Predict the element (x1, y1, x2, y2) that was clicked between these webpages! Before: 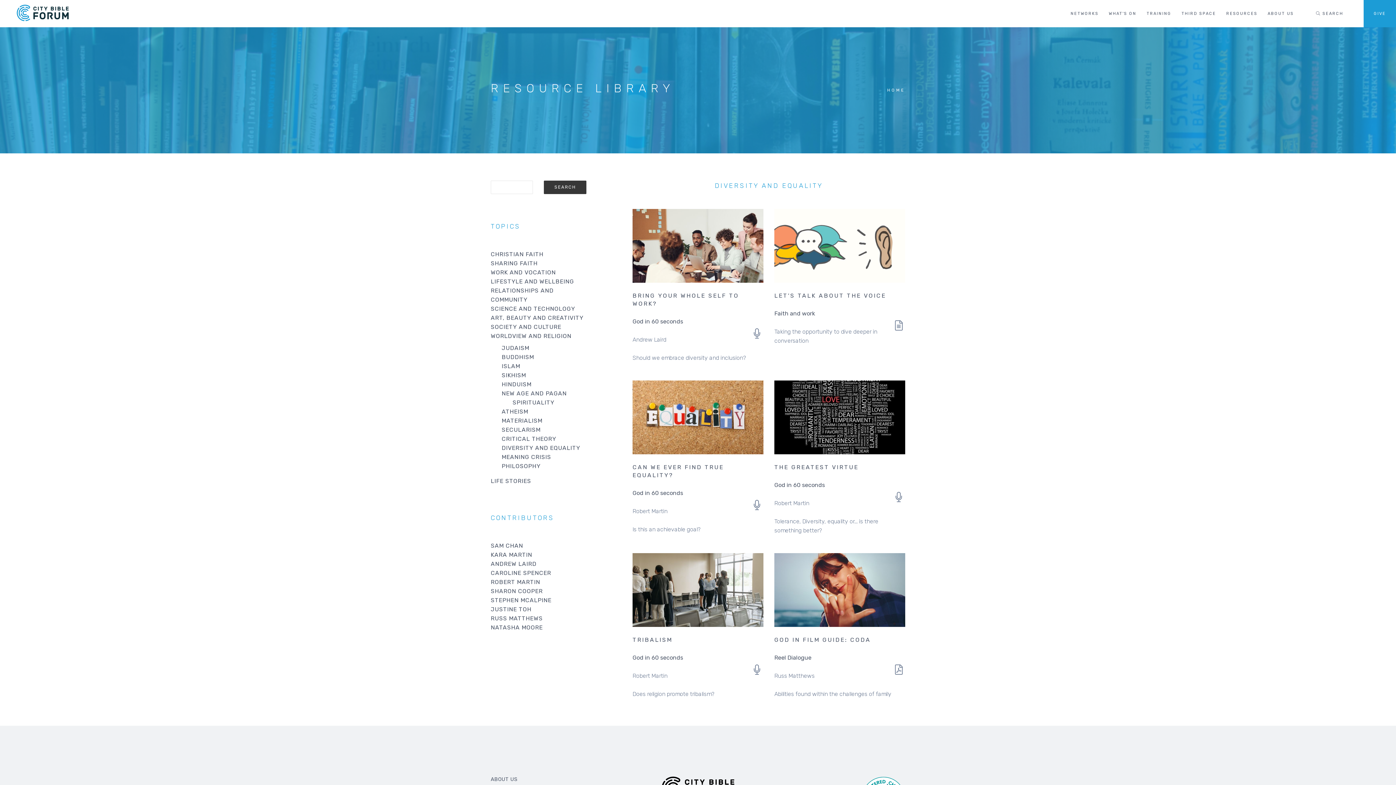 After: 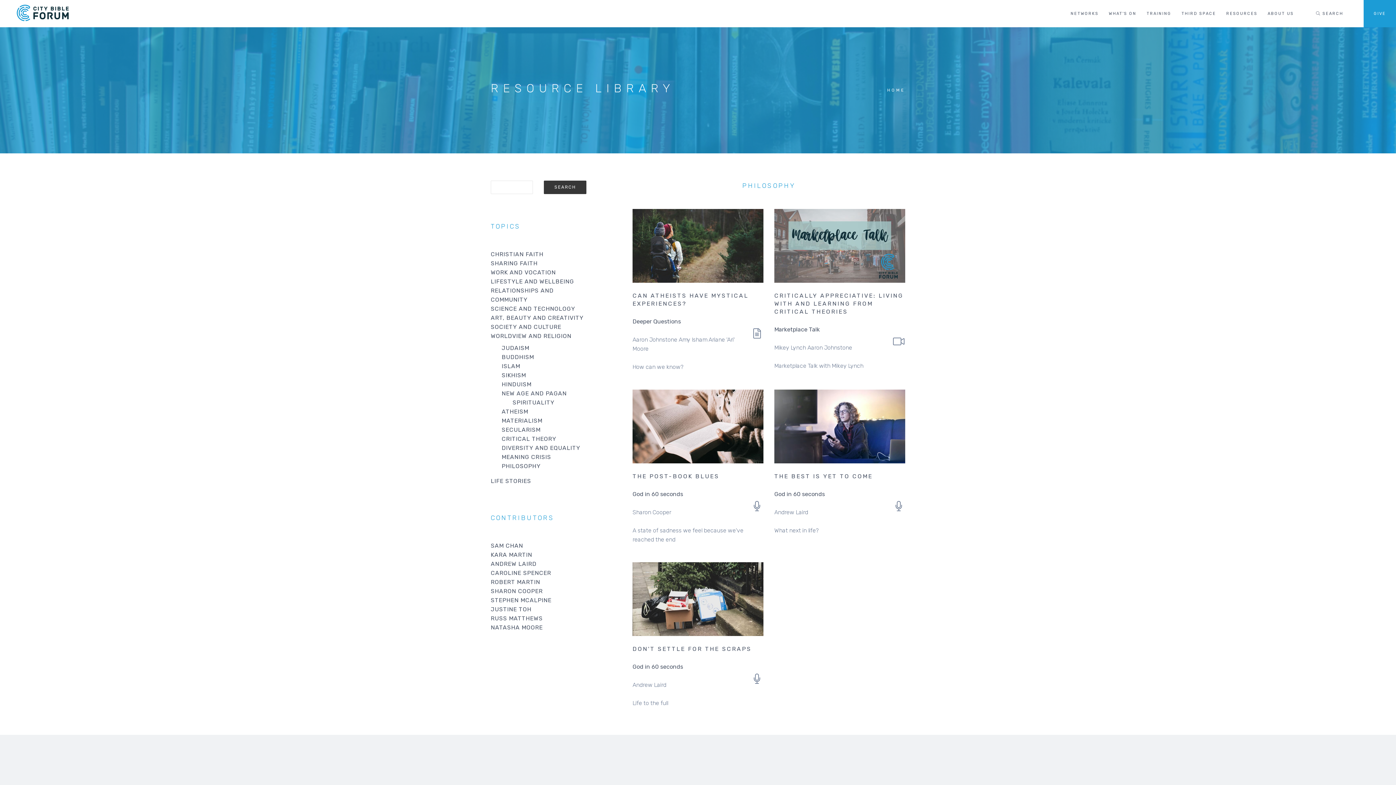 Action: bbox: (501, 462, 540, 469) label: PHILOSOPHY